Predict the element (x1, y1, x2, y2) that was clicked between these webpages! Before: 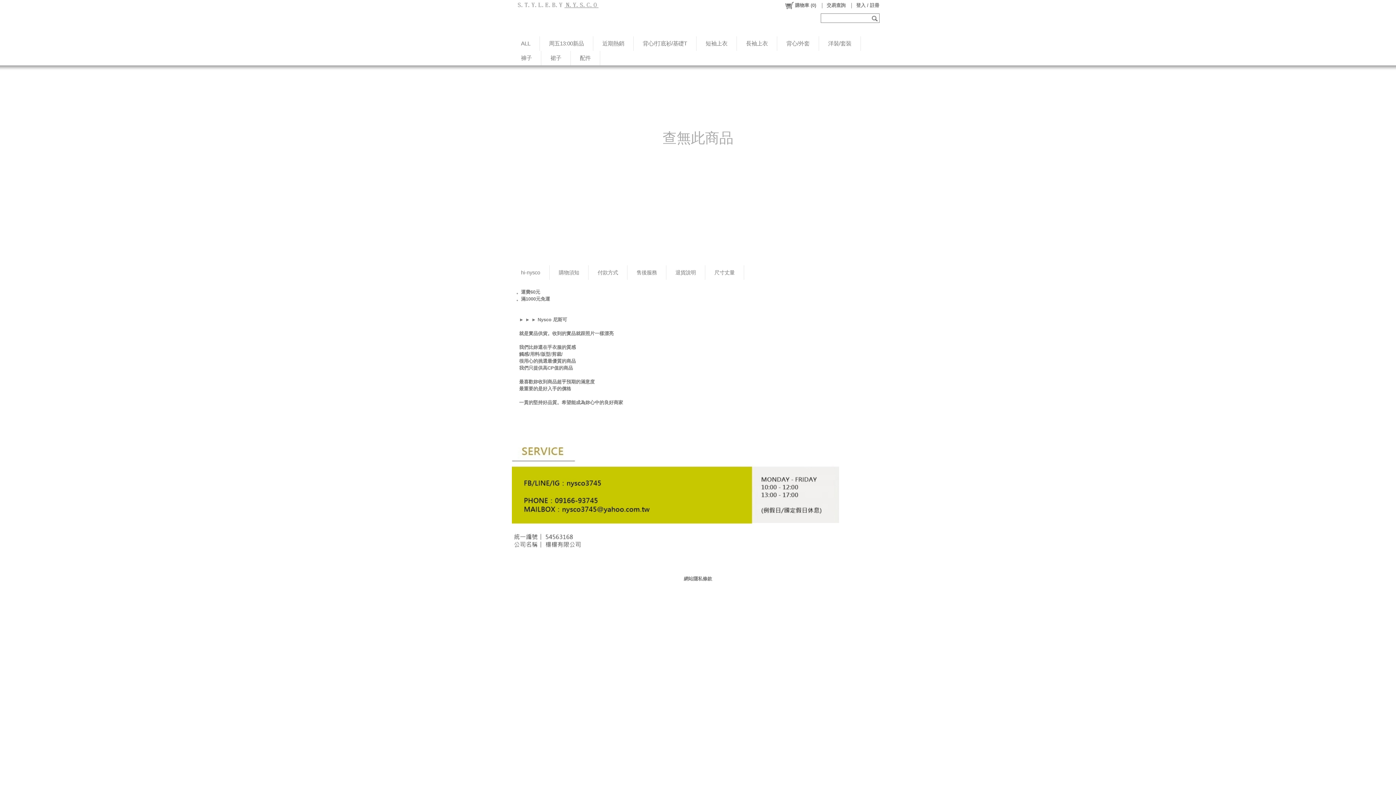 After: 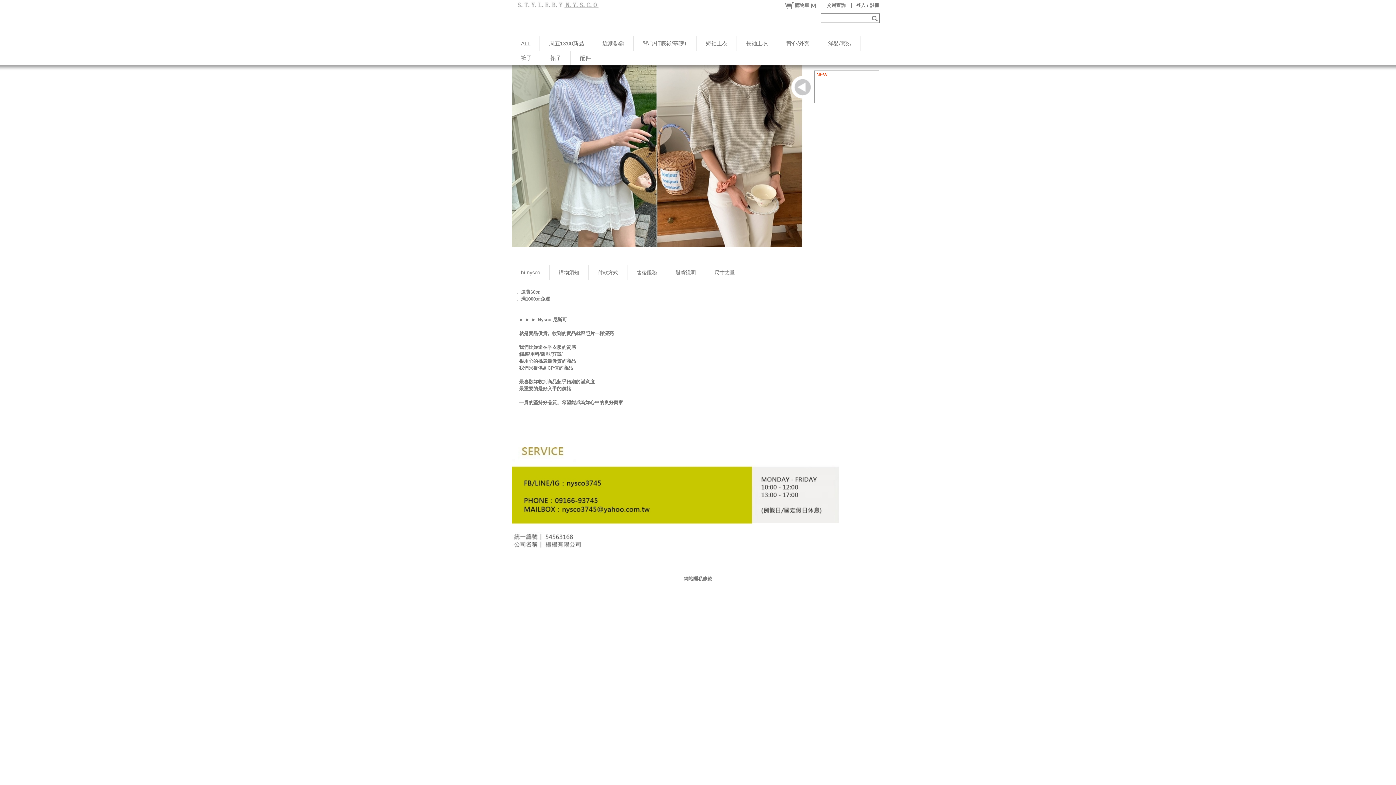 Action: label: 售後服務 bbox: (627, 265, 666, 280)